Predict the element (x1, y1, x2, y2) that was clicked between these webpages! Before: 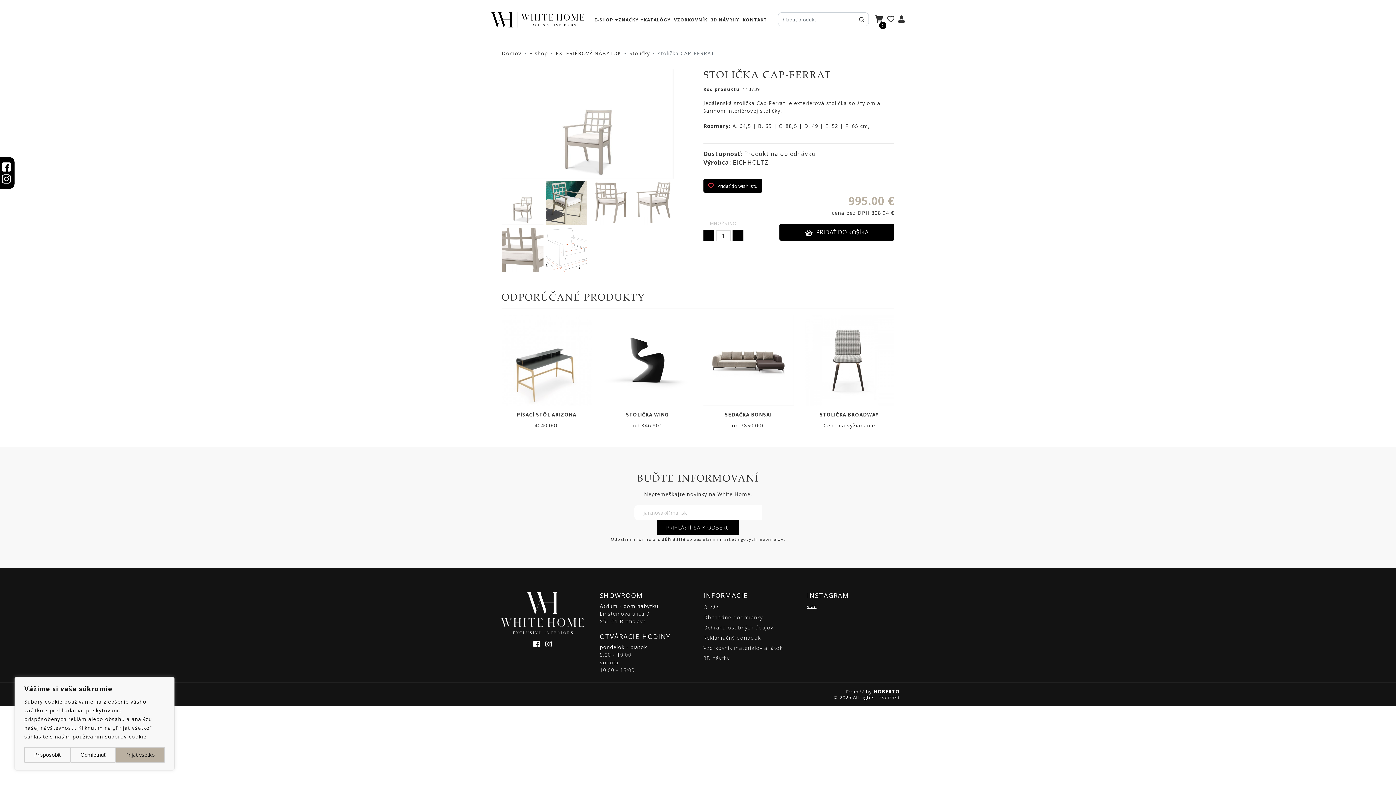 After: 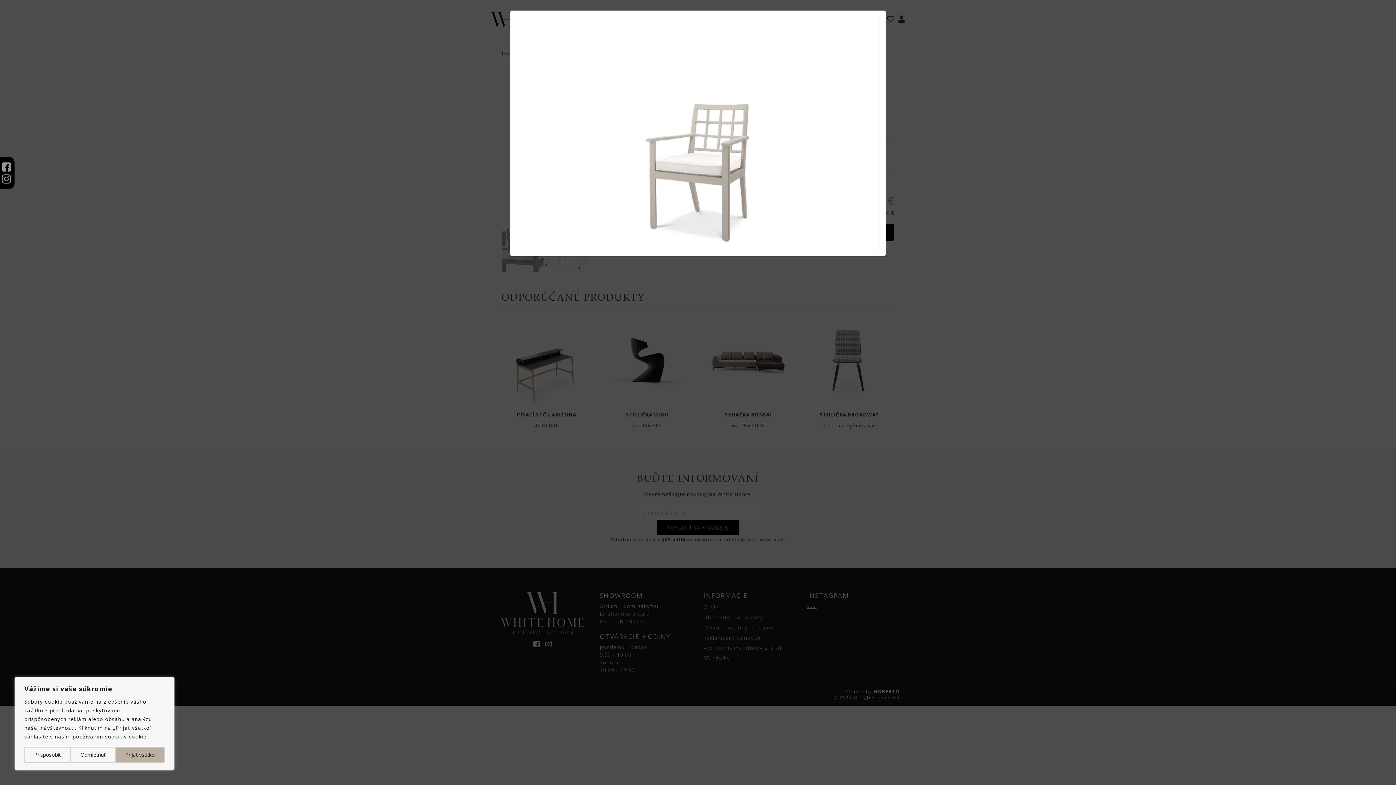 Action: bbox: (501, 179, 543, 224)